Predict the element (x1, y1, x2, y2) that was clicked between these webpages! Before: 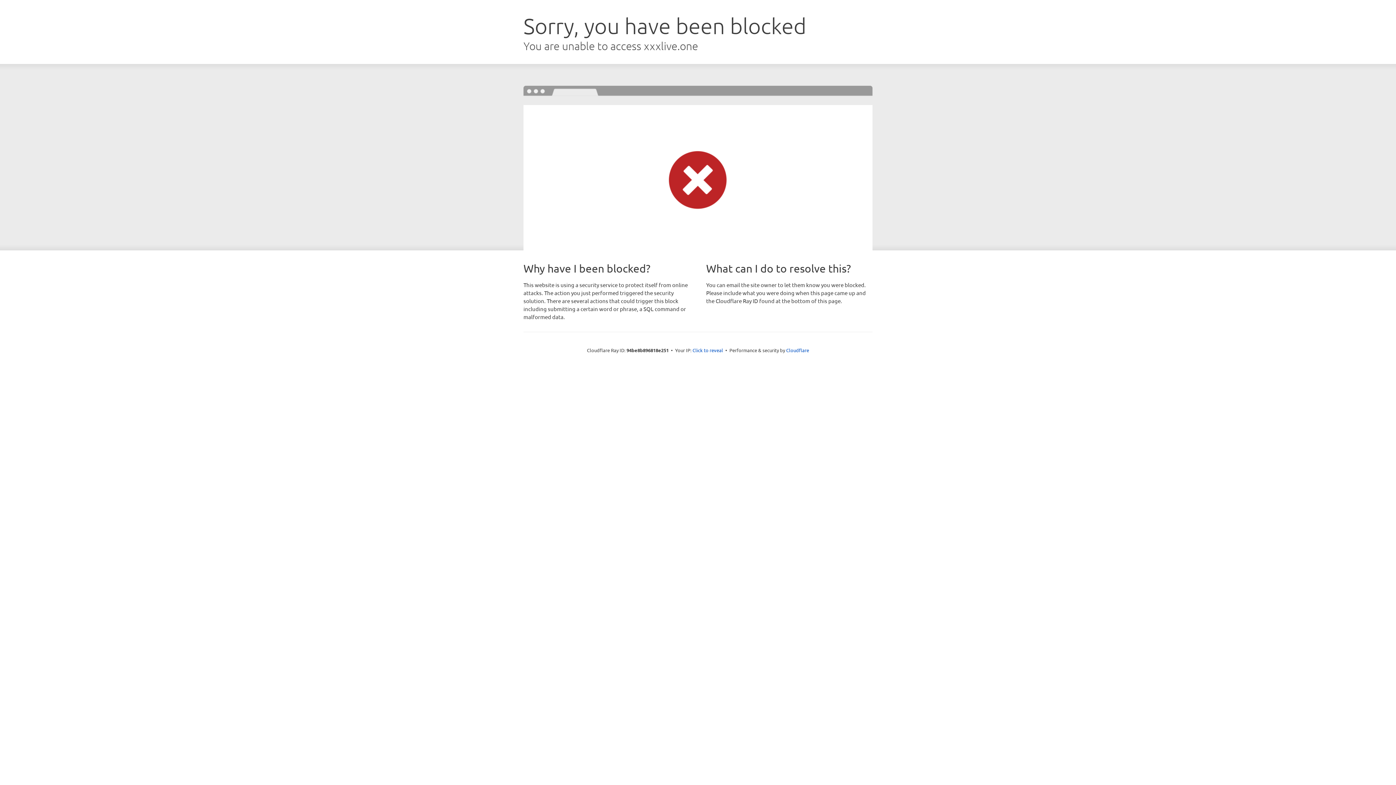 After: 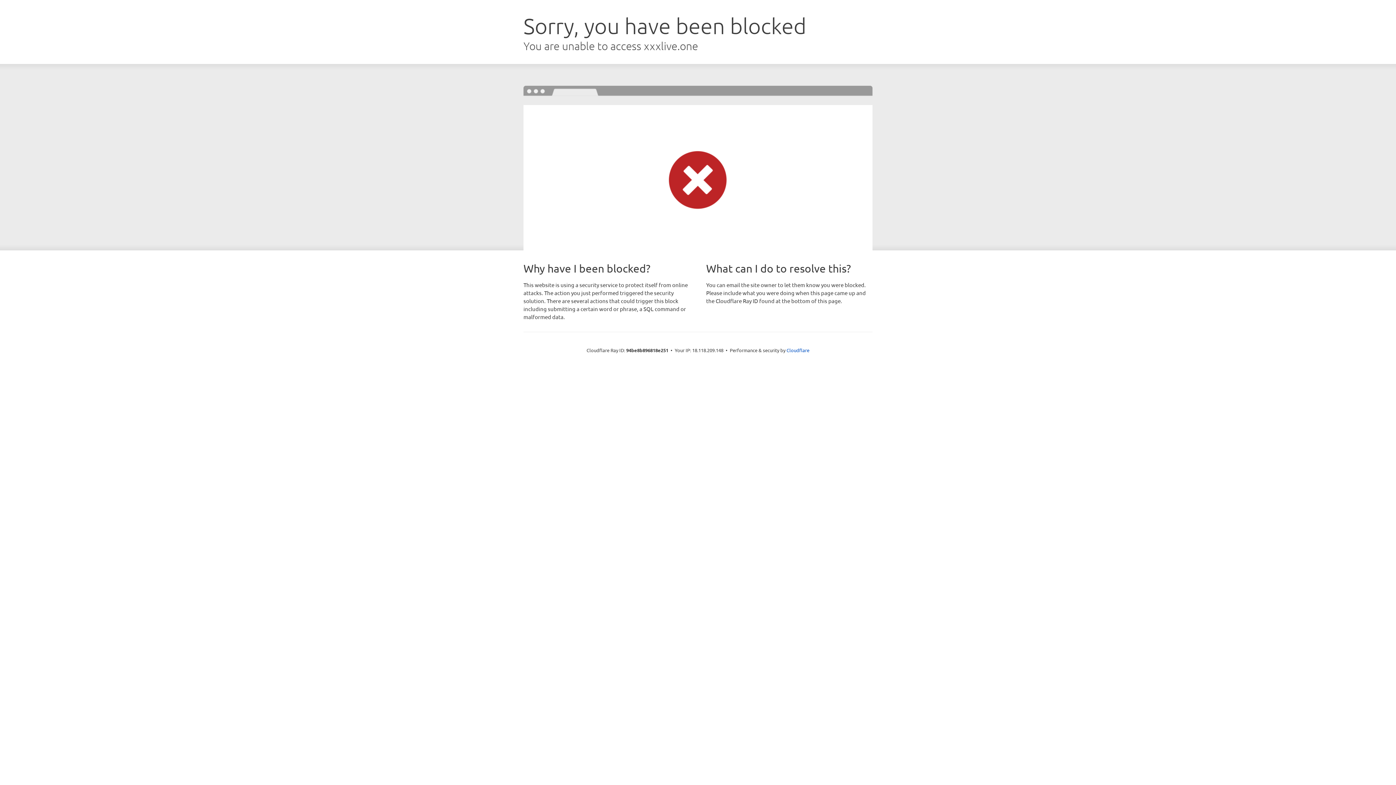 Action: label: Click to reveal bbox: (692, 346, 723, 353)